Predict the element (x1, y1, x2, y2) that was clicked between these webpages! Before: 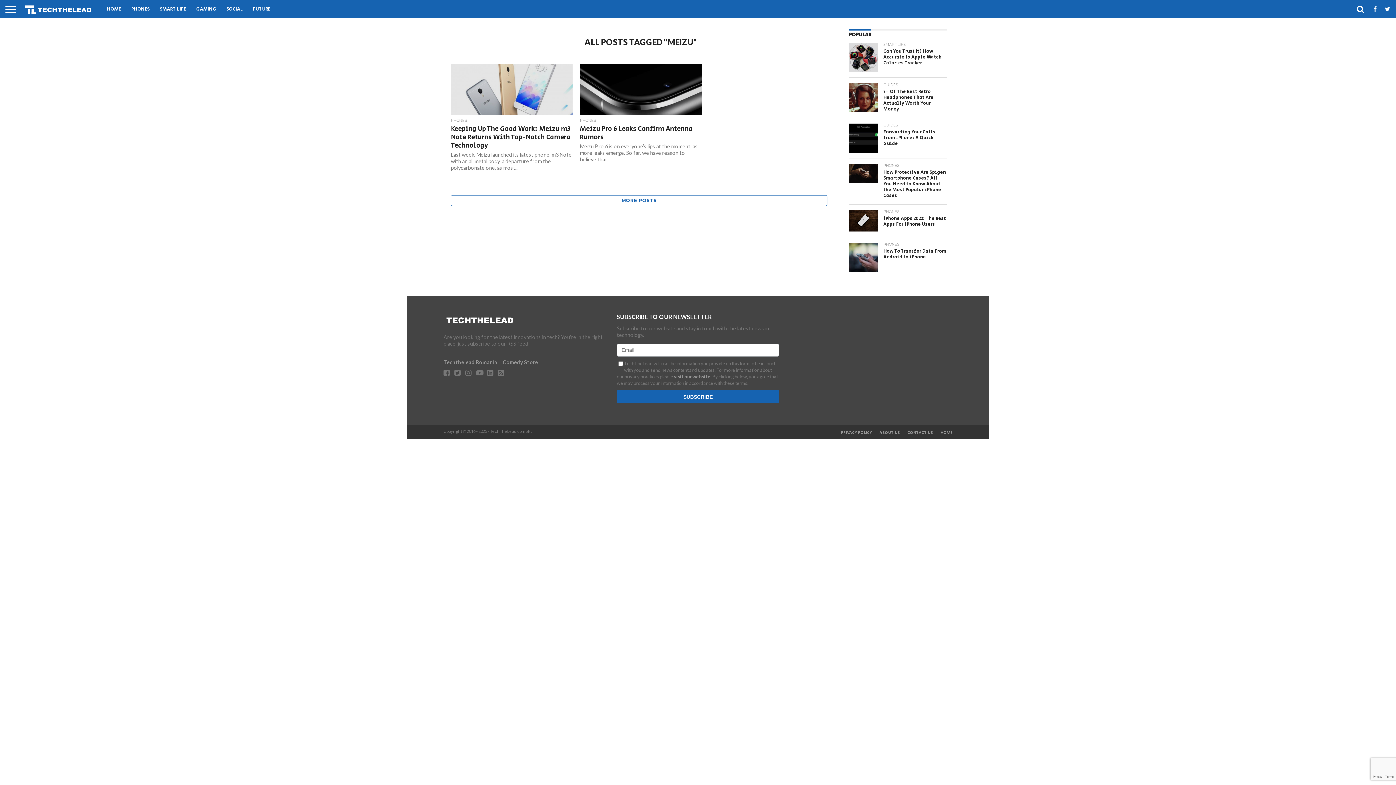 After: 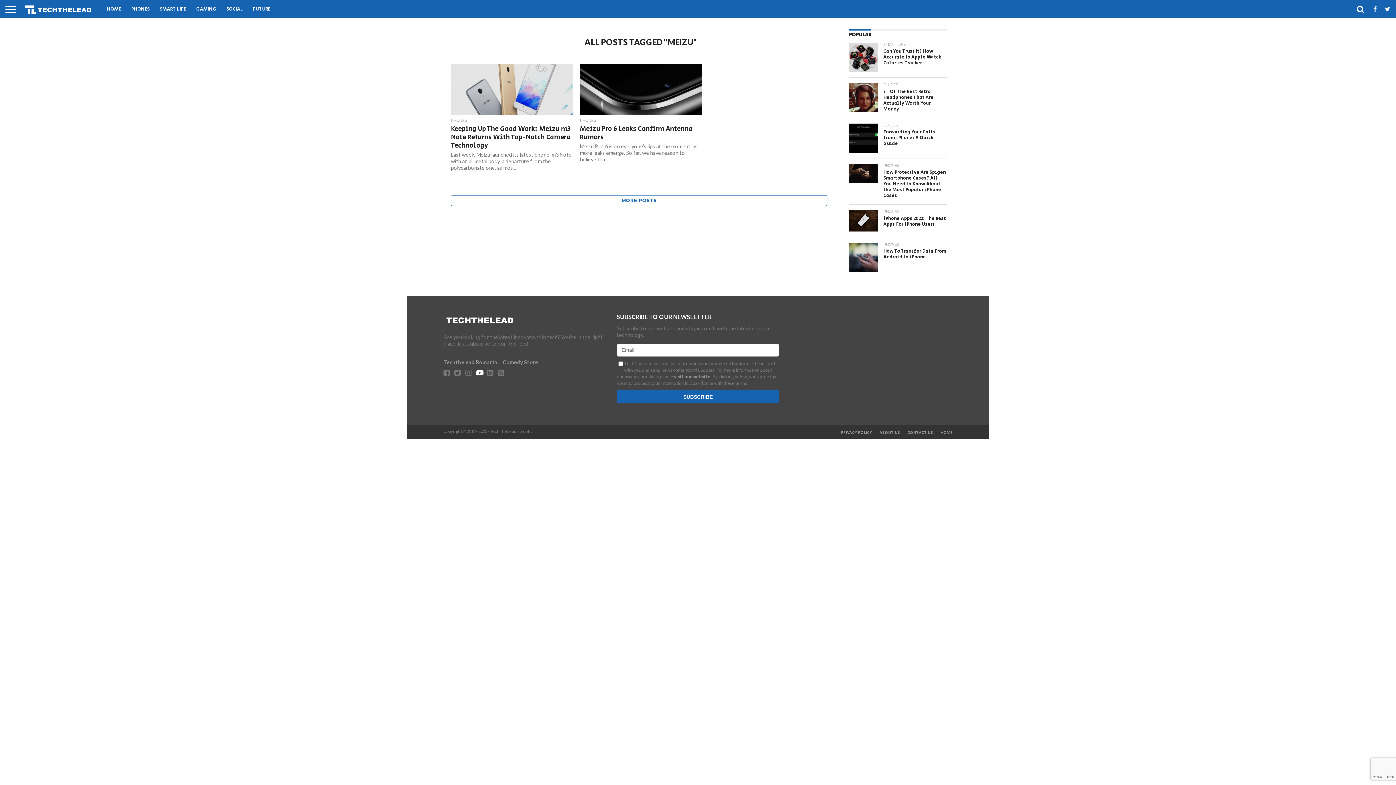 Action: bbox: (476, 370, 483, 376)